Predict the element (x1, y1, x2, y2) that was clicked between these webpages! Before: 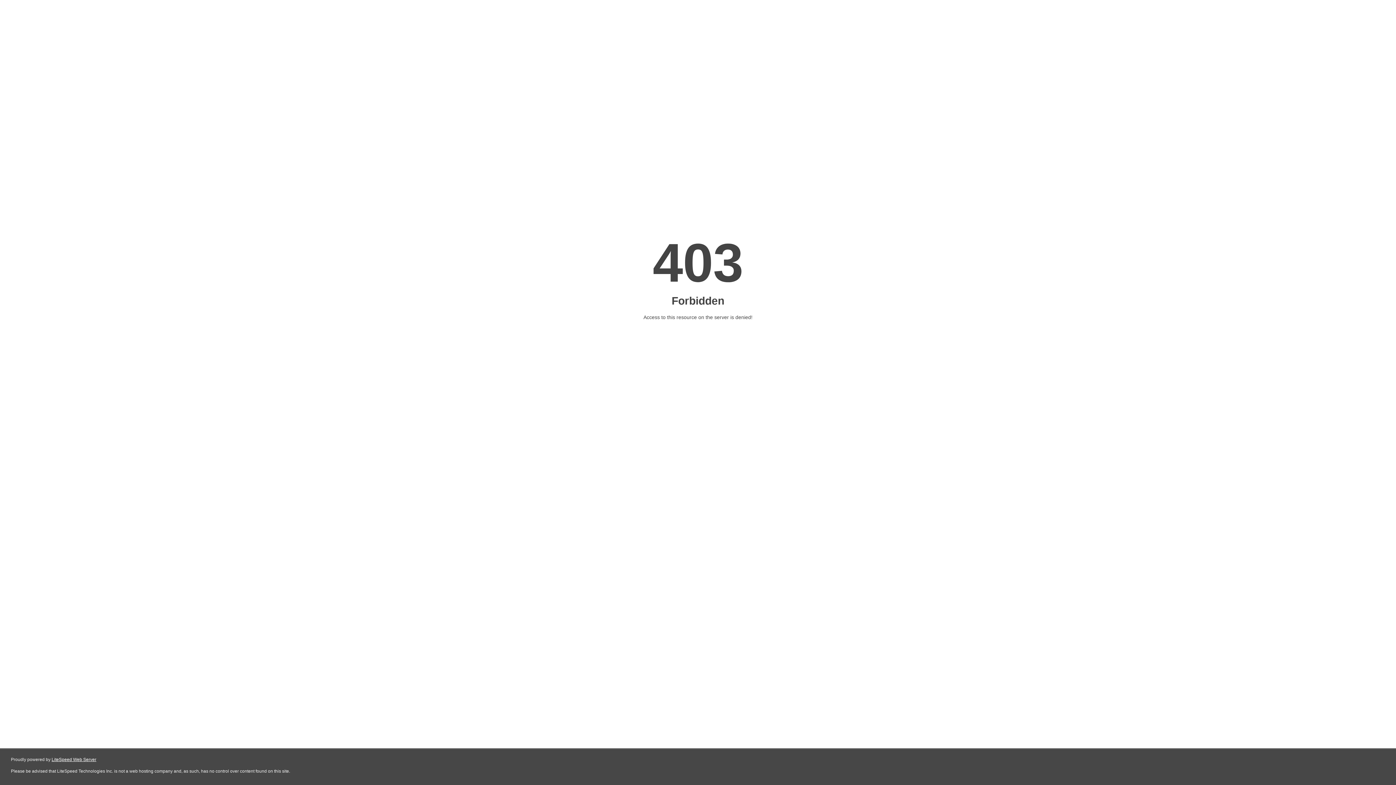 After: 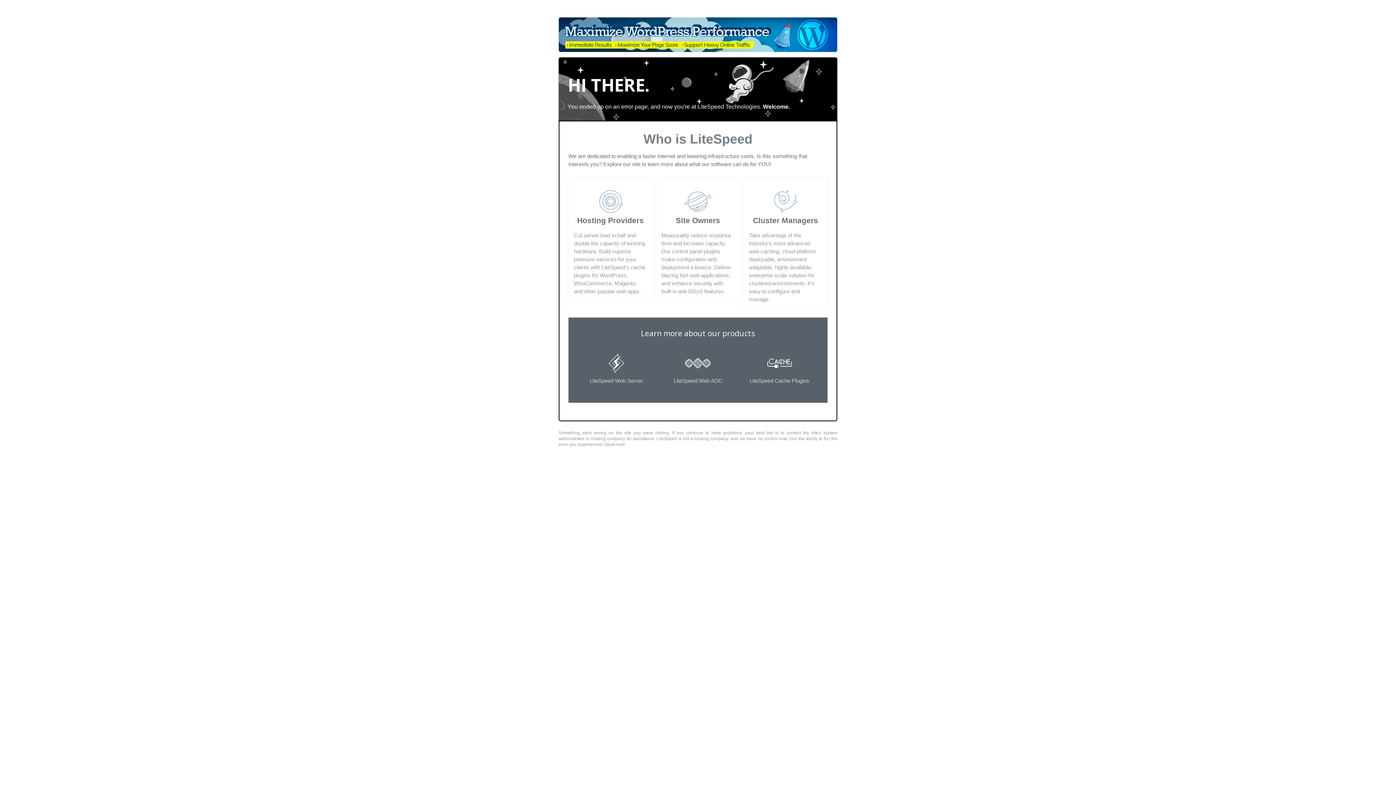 Action: label: LiteSpeed Web Server bbox: (51, 757, 96, 762)